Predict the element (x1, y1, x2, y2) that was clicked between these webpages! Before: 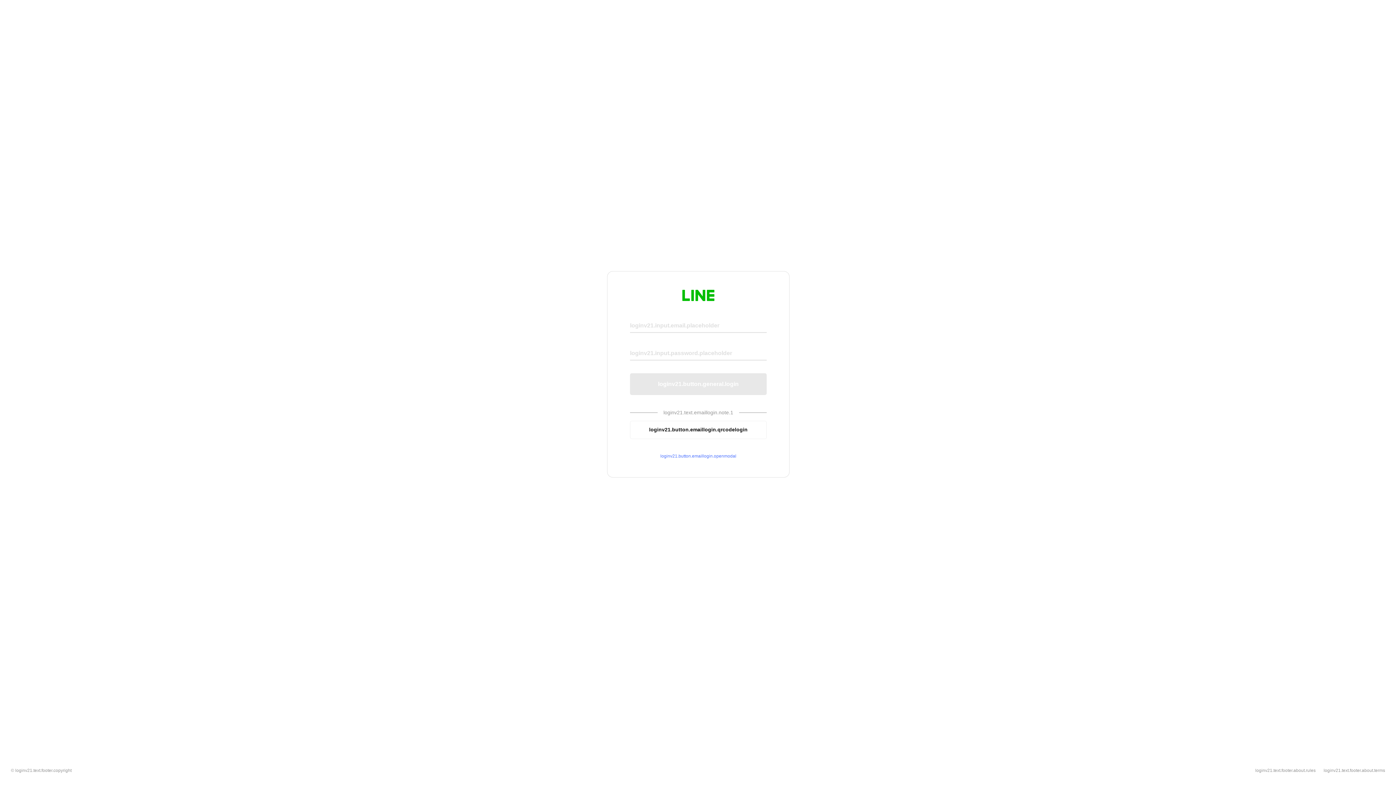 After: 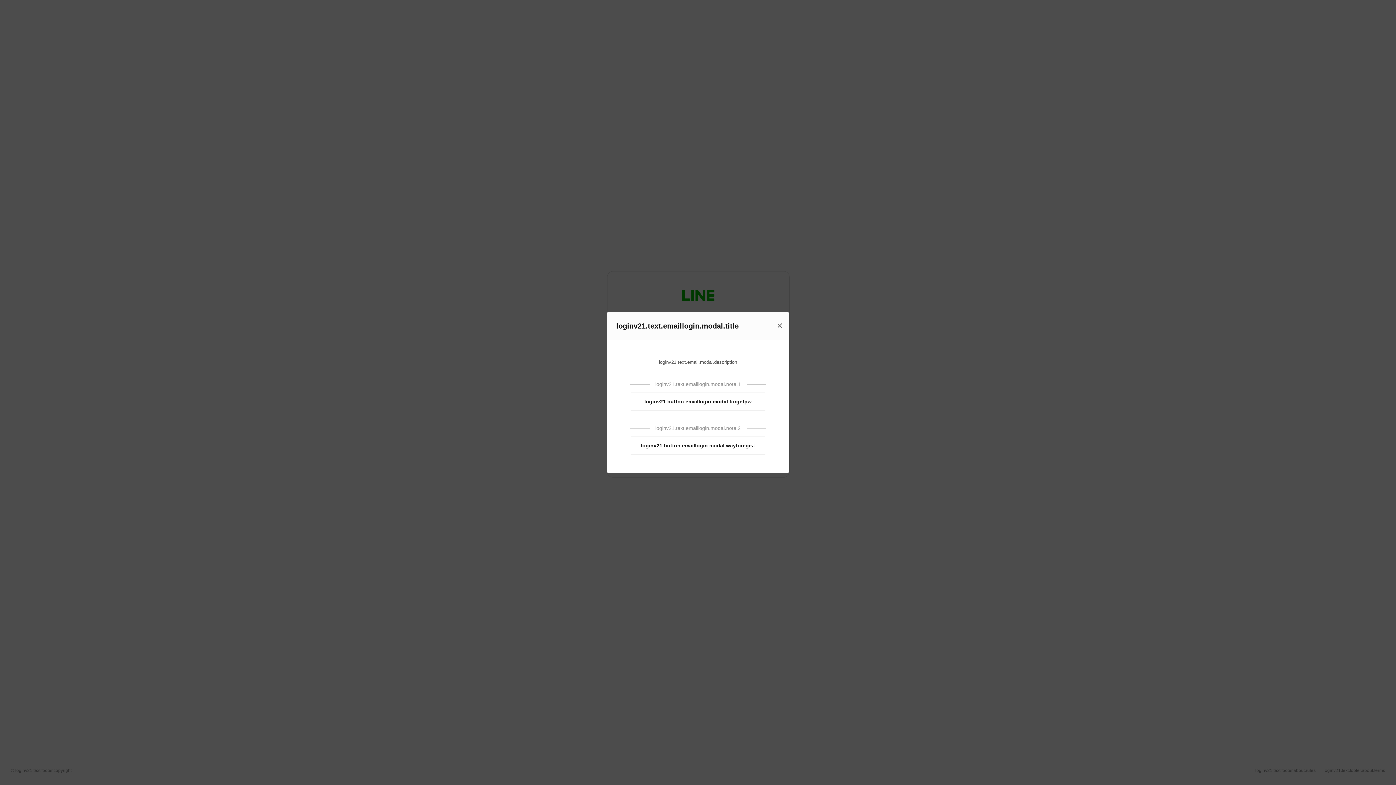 Action: bbox: (630, 453, 766, 459) label: loginv21.button.emaillogin.openmodal